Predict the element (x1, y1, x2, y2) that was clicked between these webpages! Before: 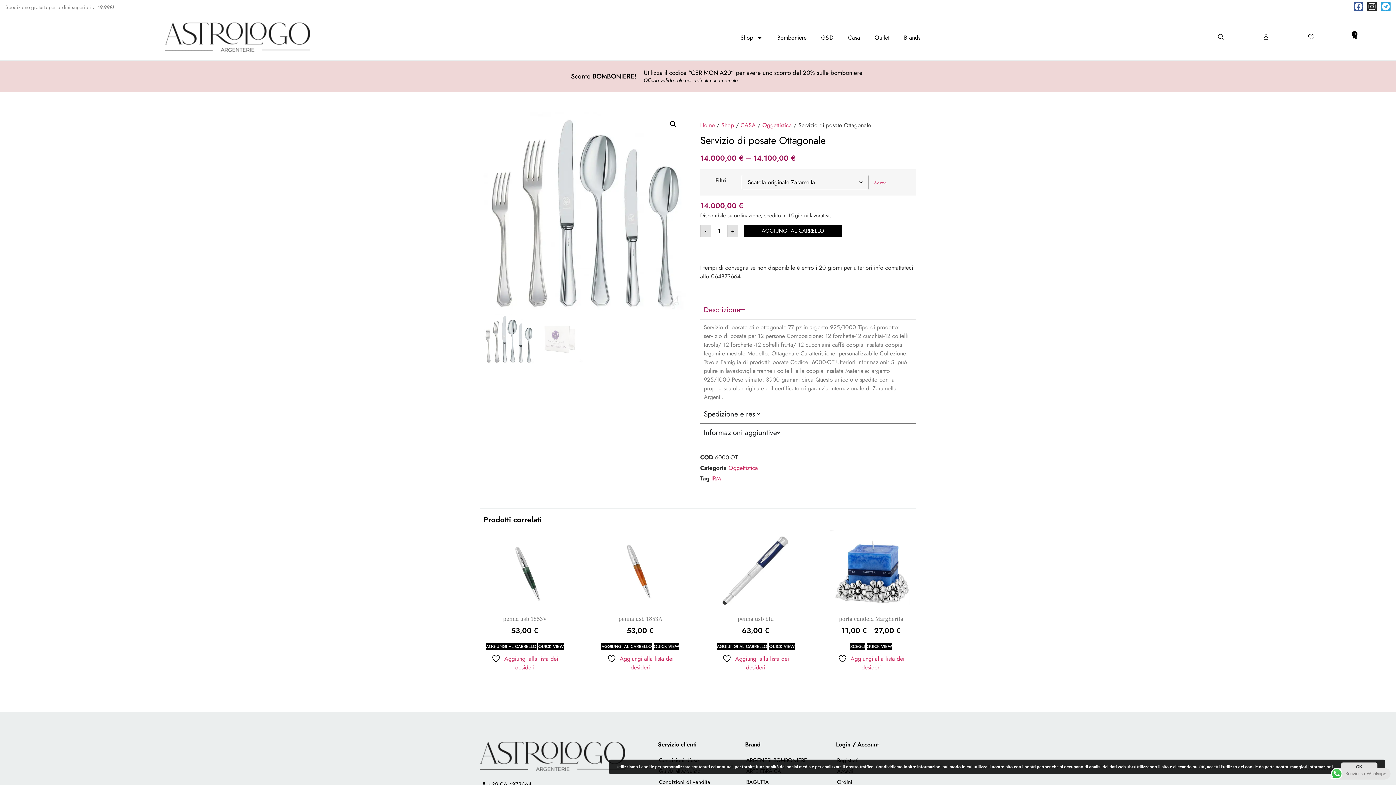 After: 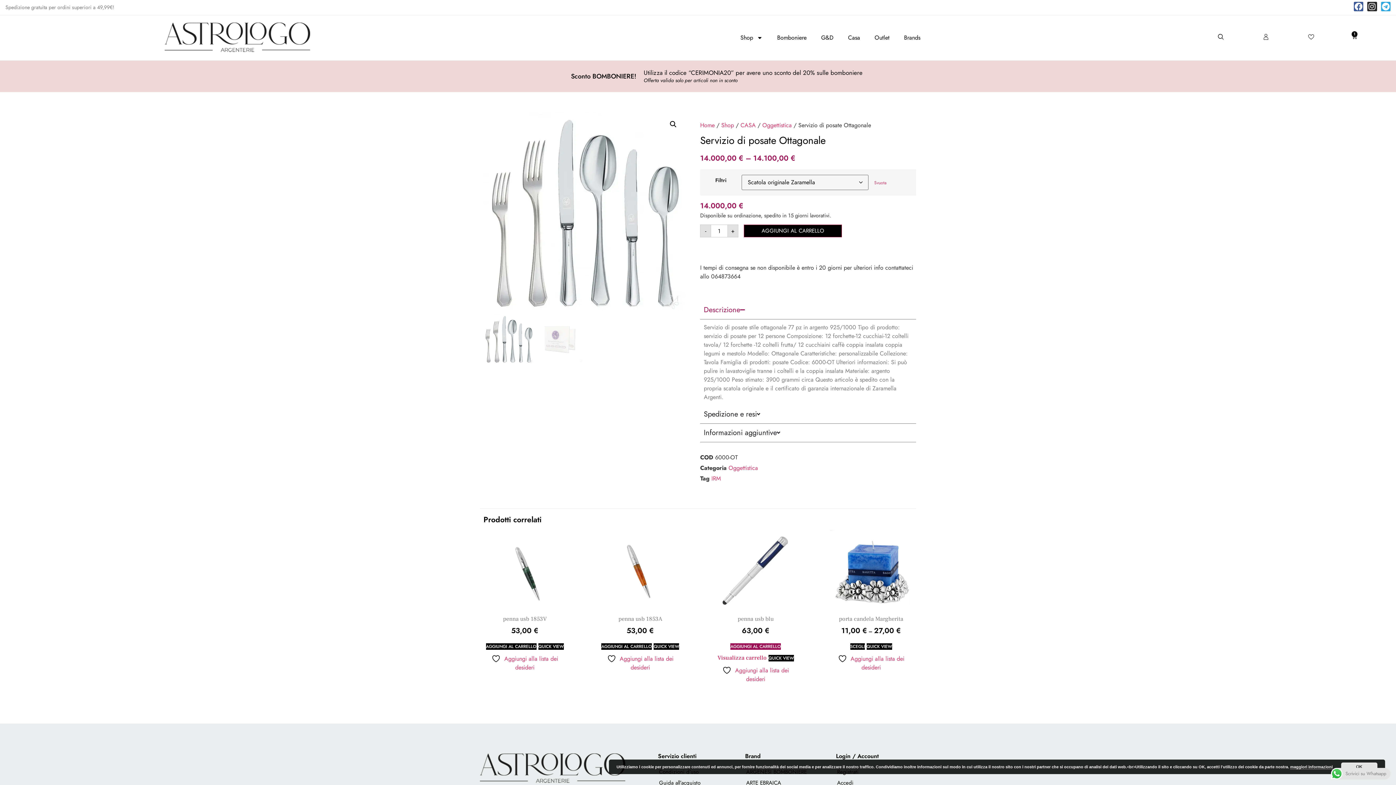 Action: label: Aggiungi al carrello: "penna usb blu" bbox: (717, 643, 767, 650)